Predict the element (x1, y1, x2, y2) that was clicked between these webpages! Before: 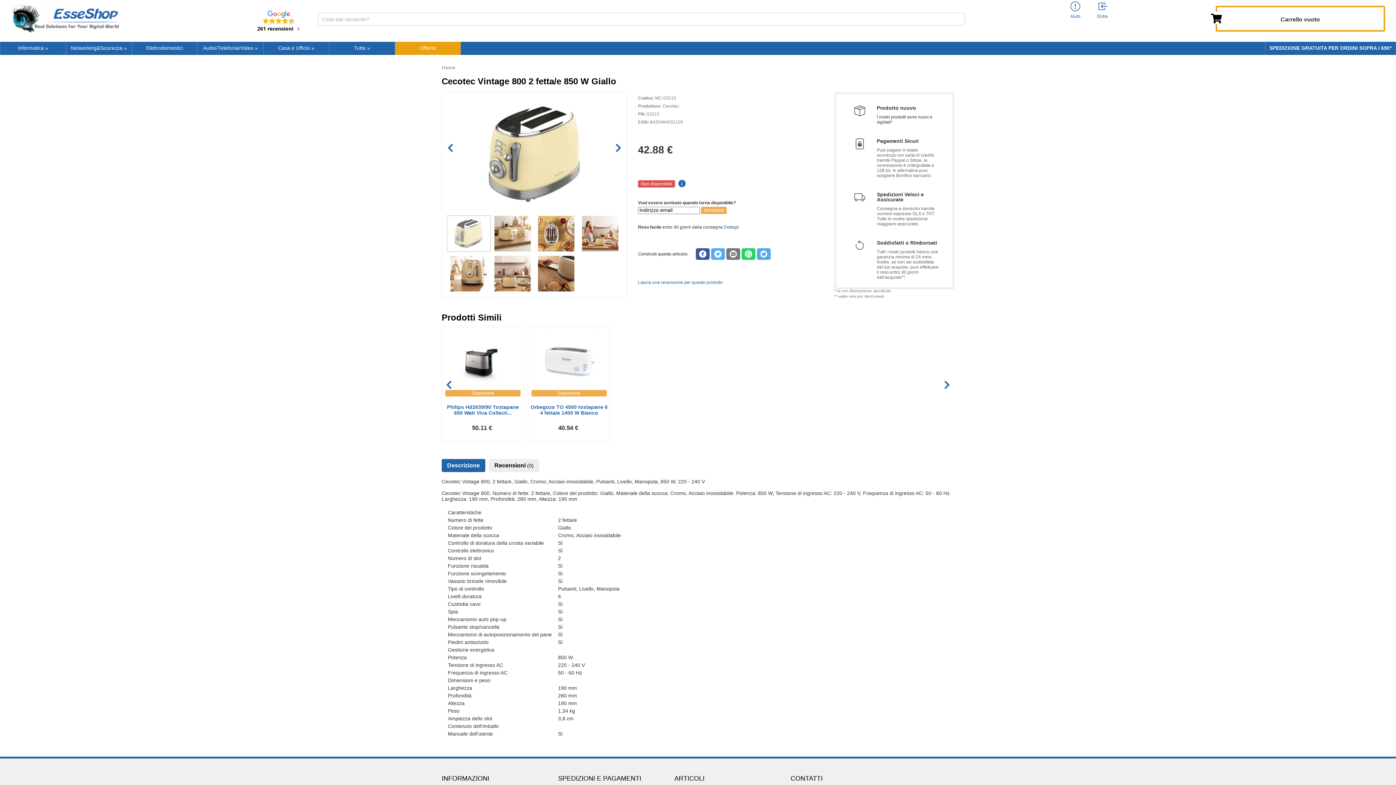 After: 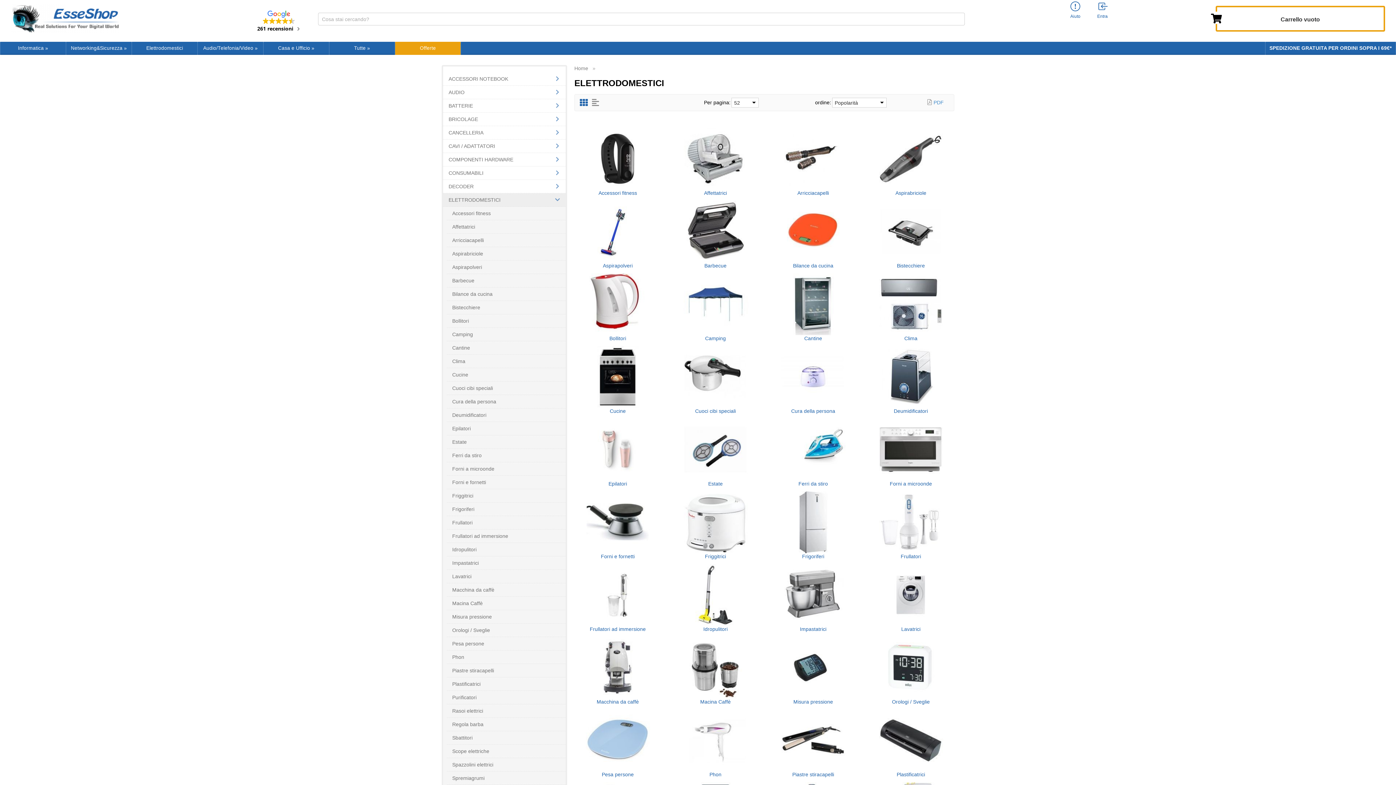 Action: bbox: (132, 41, 197, 54) label: Elettrodomestici